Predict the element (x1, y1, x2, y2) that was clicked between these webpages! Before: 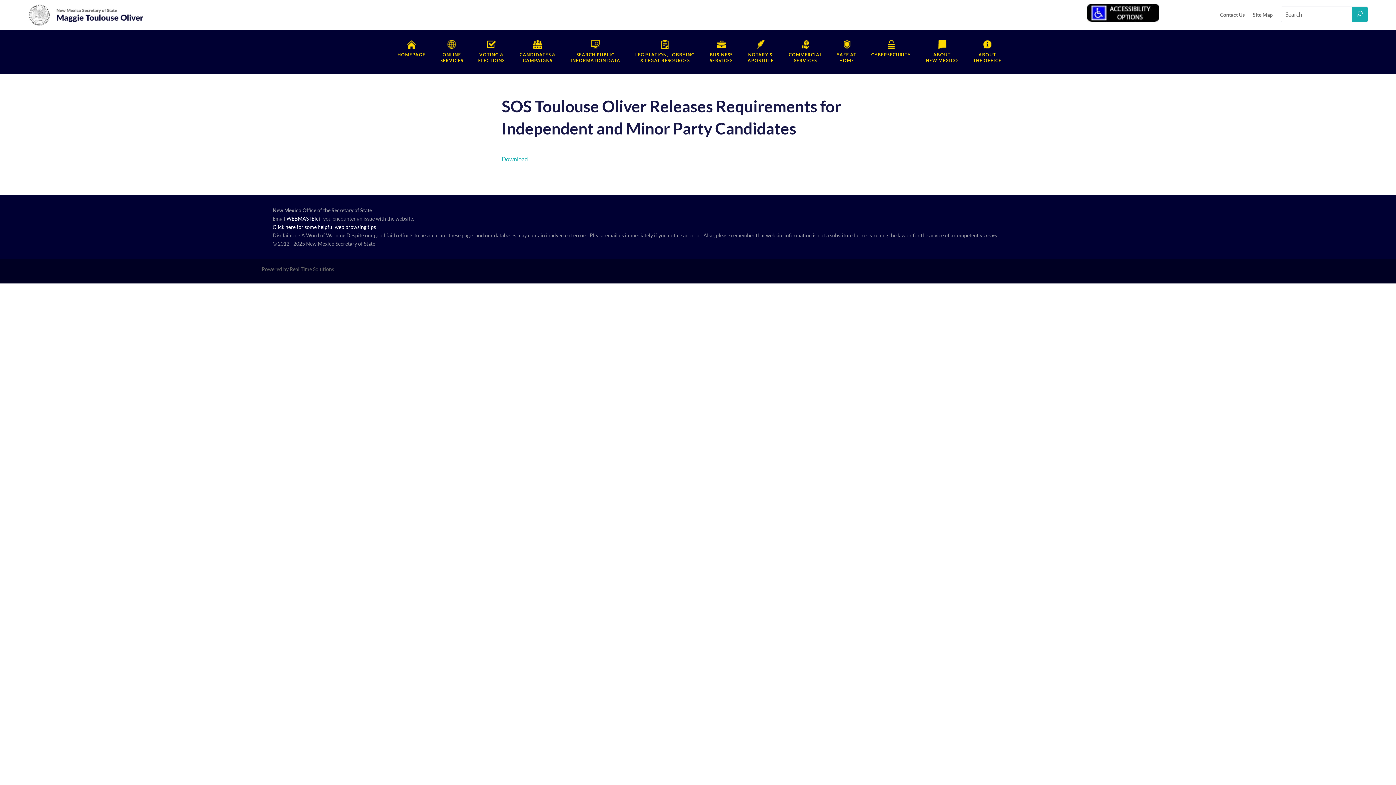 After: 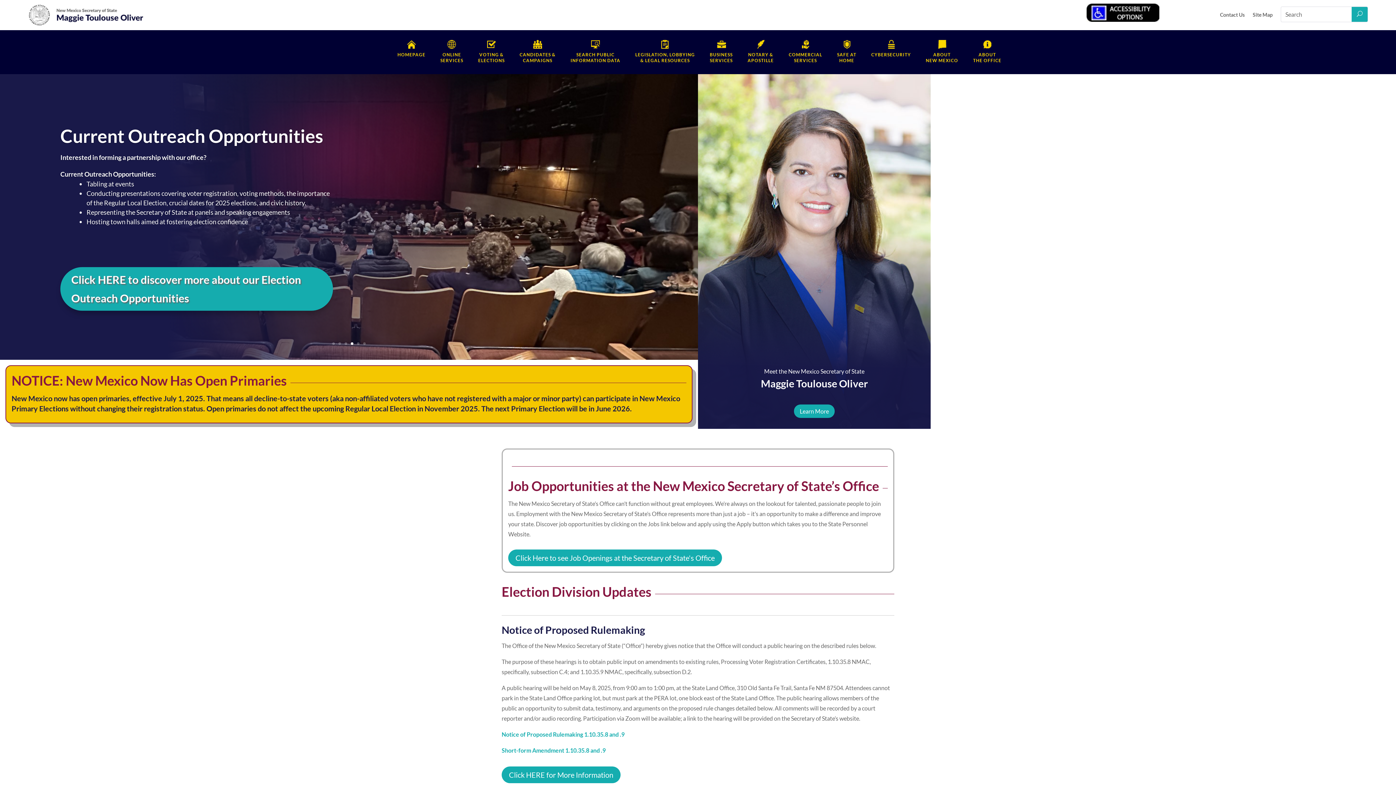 Action: label: HOMEPAGE bbox: (394, 35, 429, 74)